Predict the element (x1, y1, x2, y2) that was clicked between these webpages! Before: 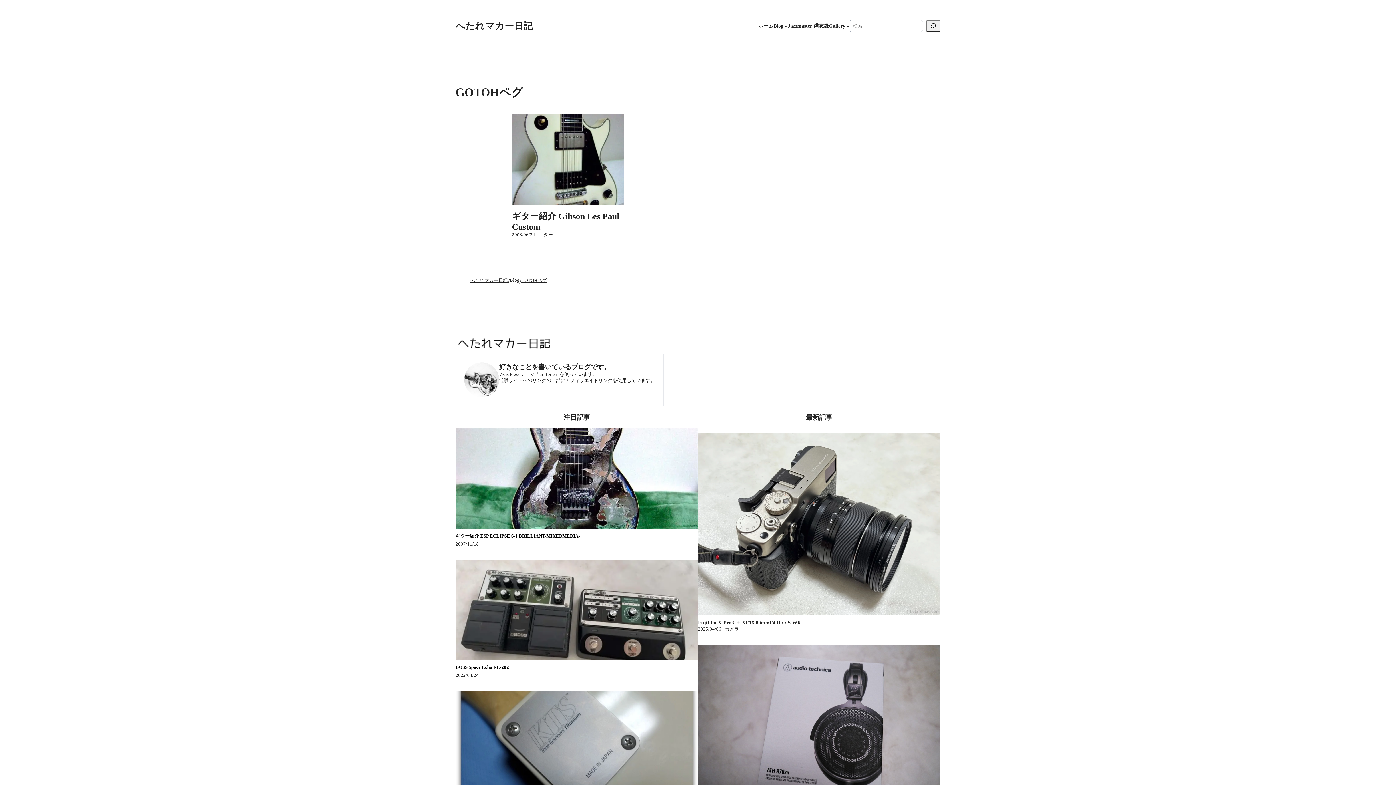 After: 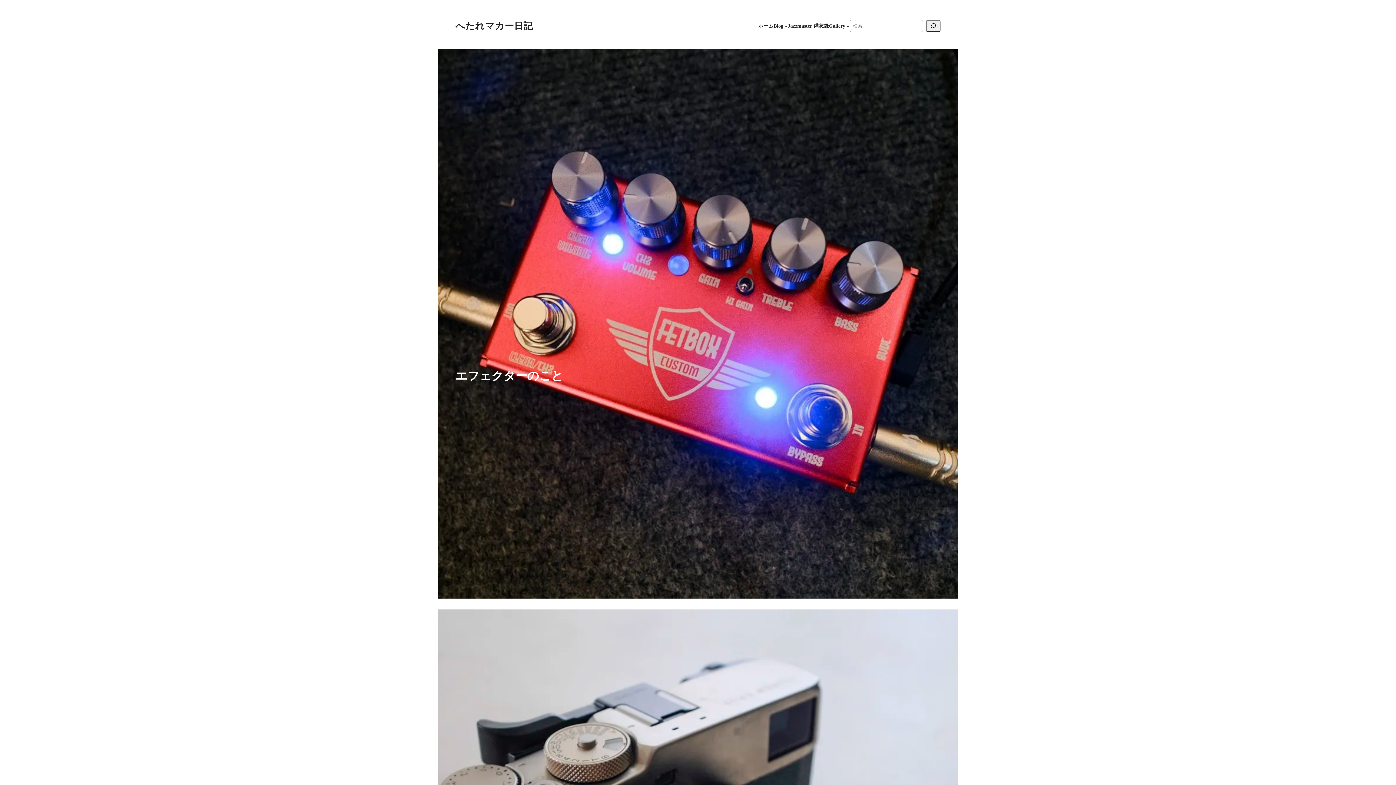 Action: label: ホーム bbox: (758, 22, 773, 29)